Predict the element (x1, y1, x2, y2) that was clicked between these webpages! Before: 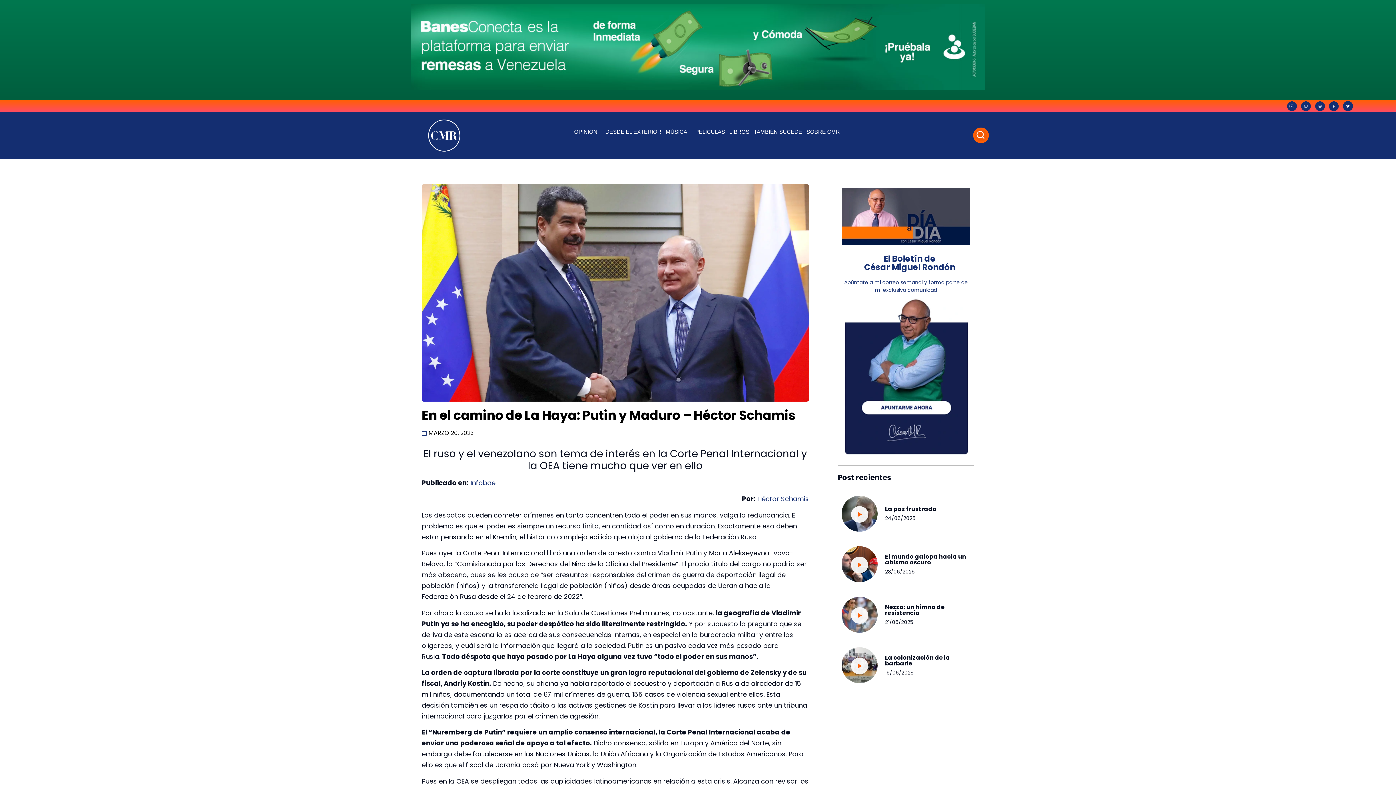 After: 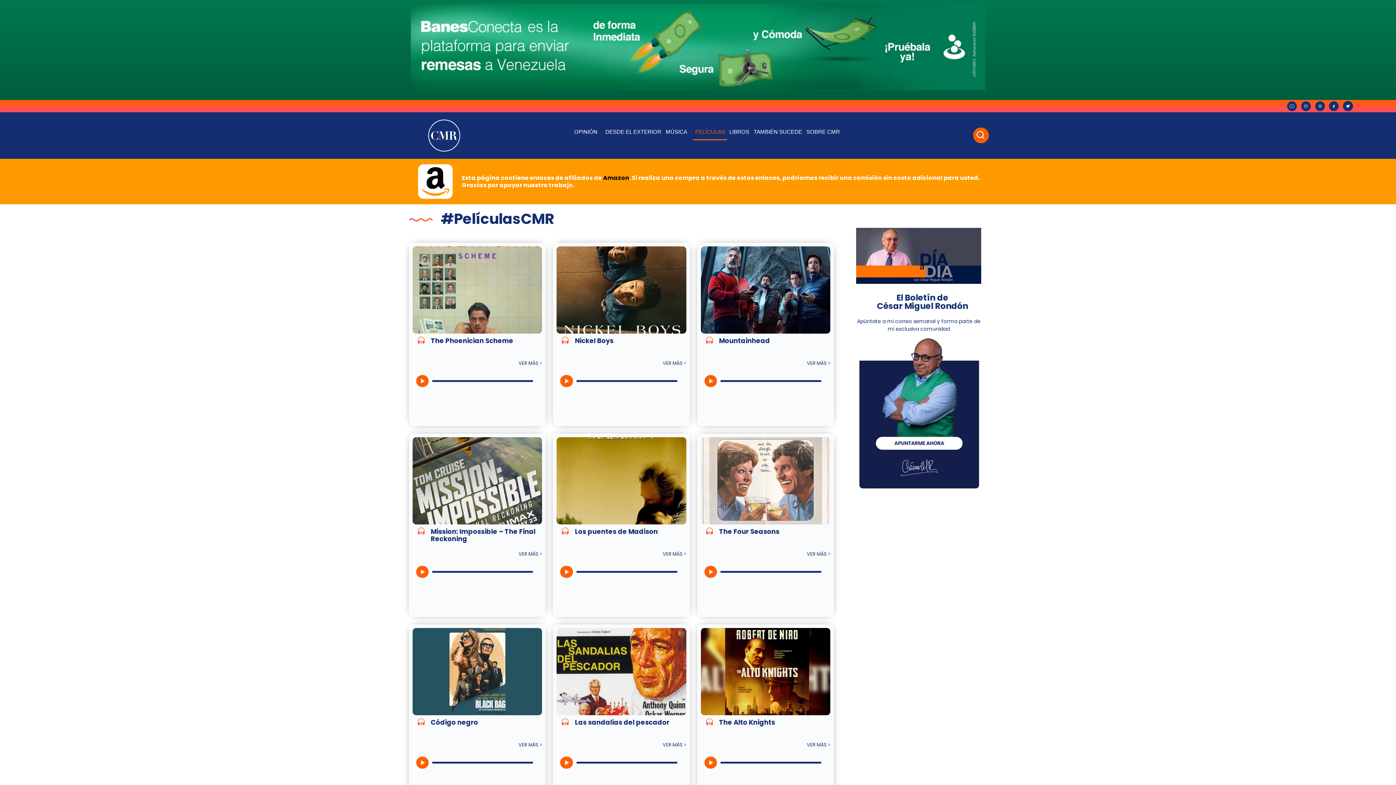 Action: label: PELÍCULAS bbox: (693, 123, 727, 140)